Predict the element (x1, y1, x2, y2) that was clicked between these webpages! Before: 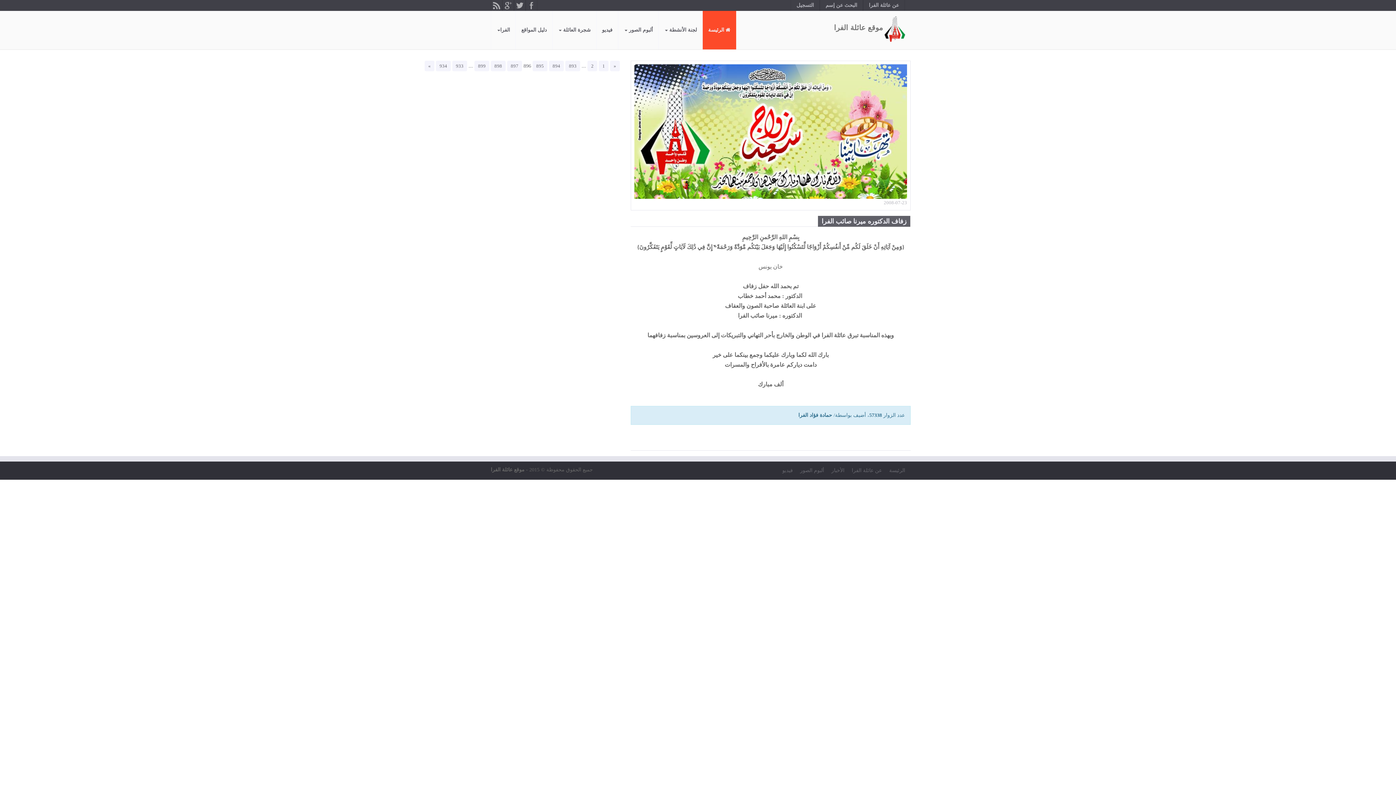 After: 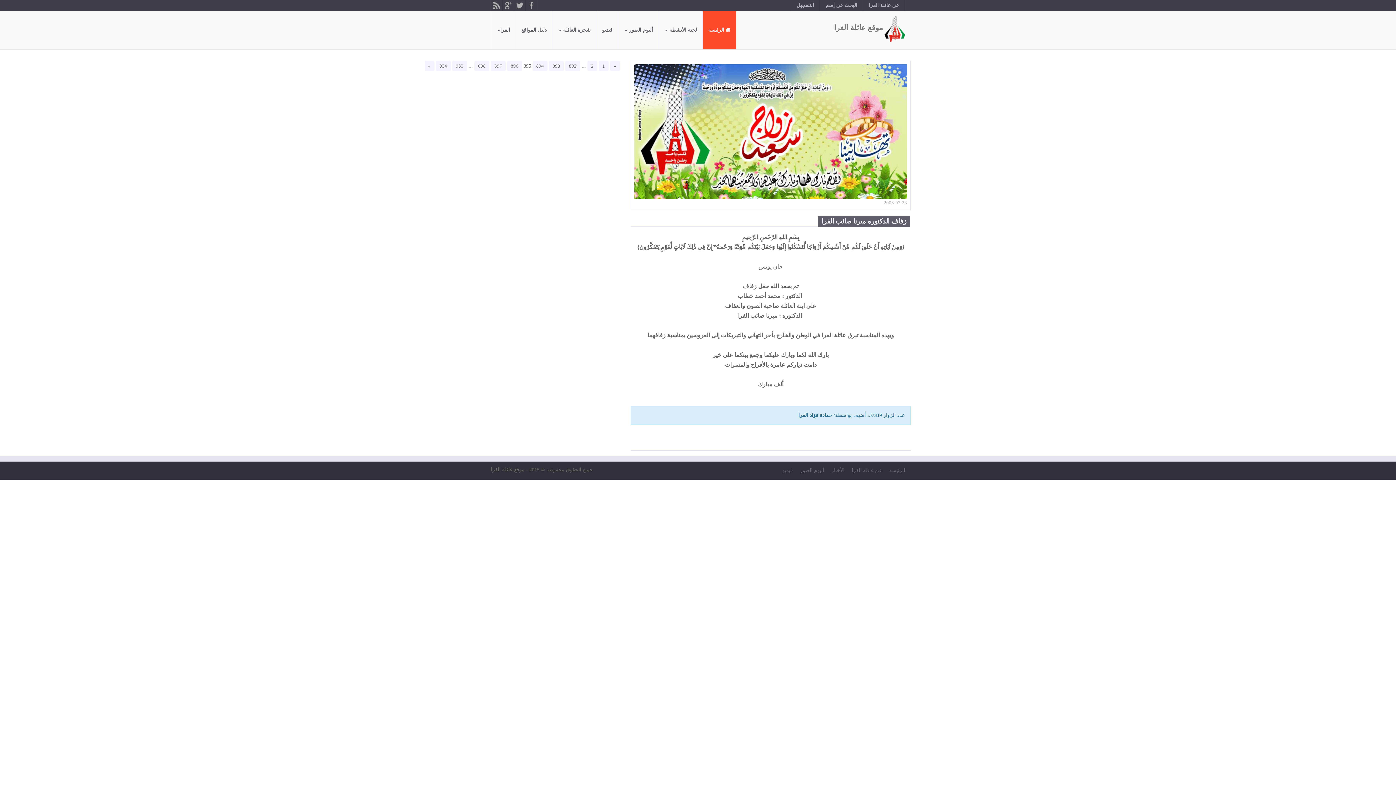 Action: bbox: (532, 60, 547, 71) label: 895